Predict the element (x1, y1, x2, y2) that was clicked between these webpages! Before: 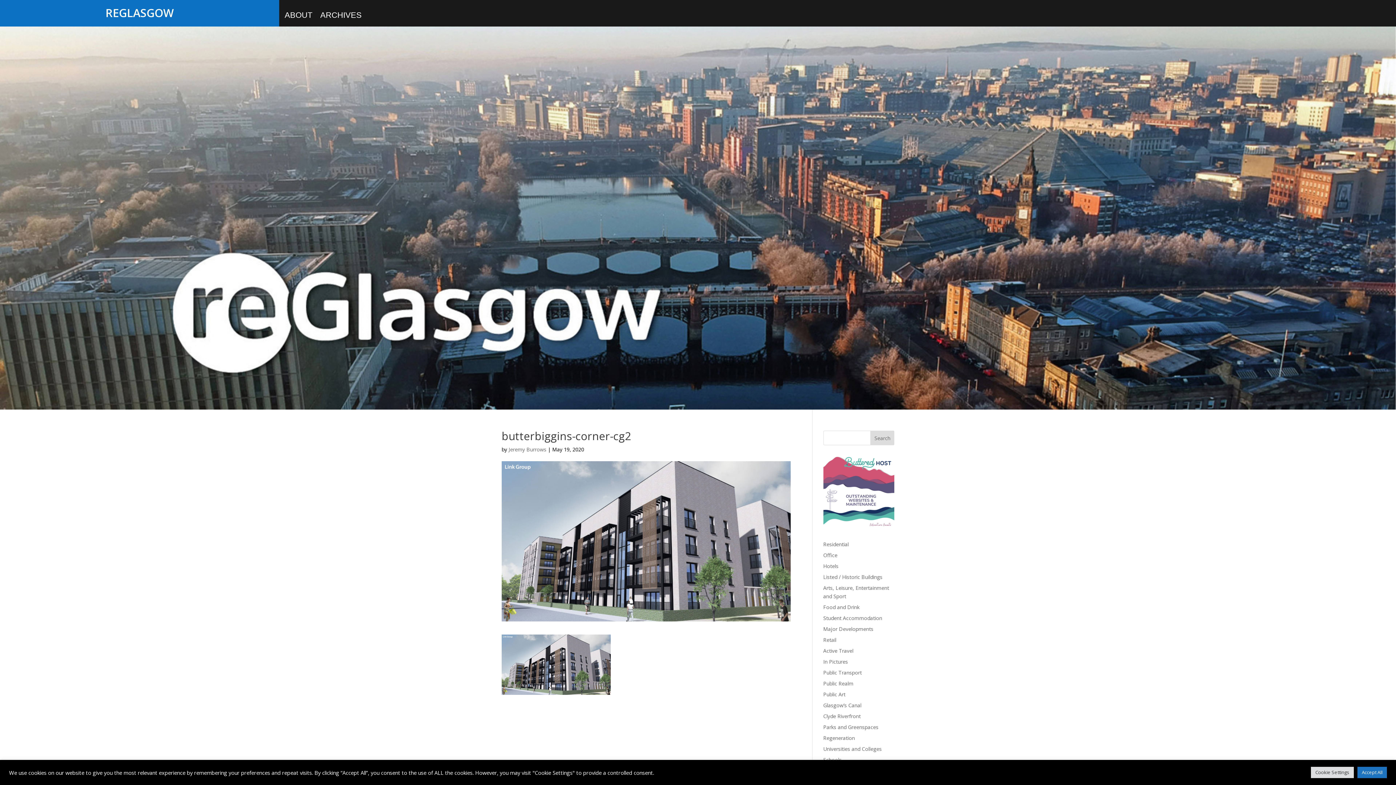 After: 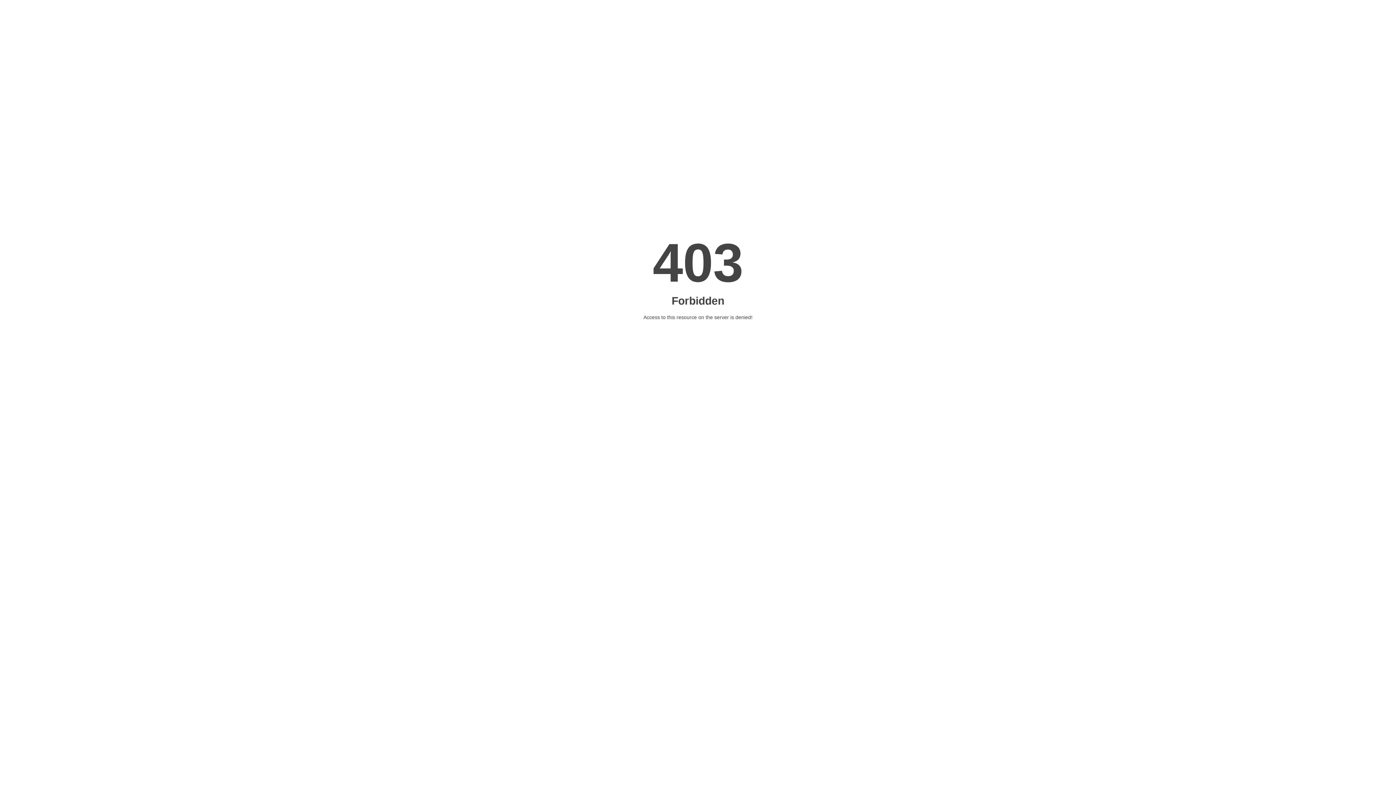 Action: bbox: (823, 521, 894, 528)